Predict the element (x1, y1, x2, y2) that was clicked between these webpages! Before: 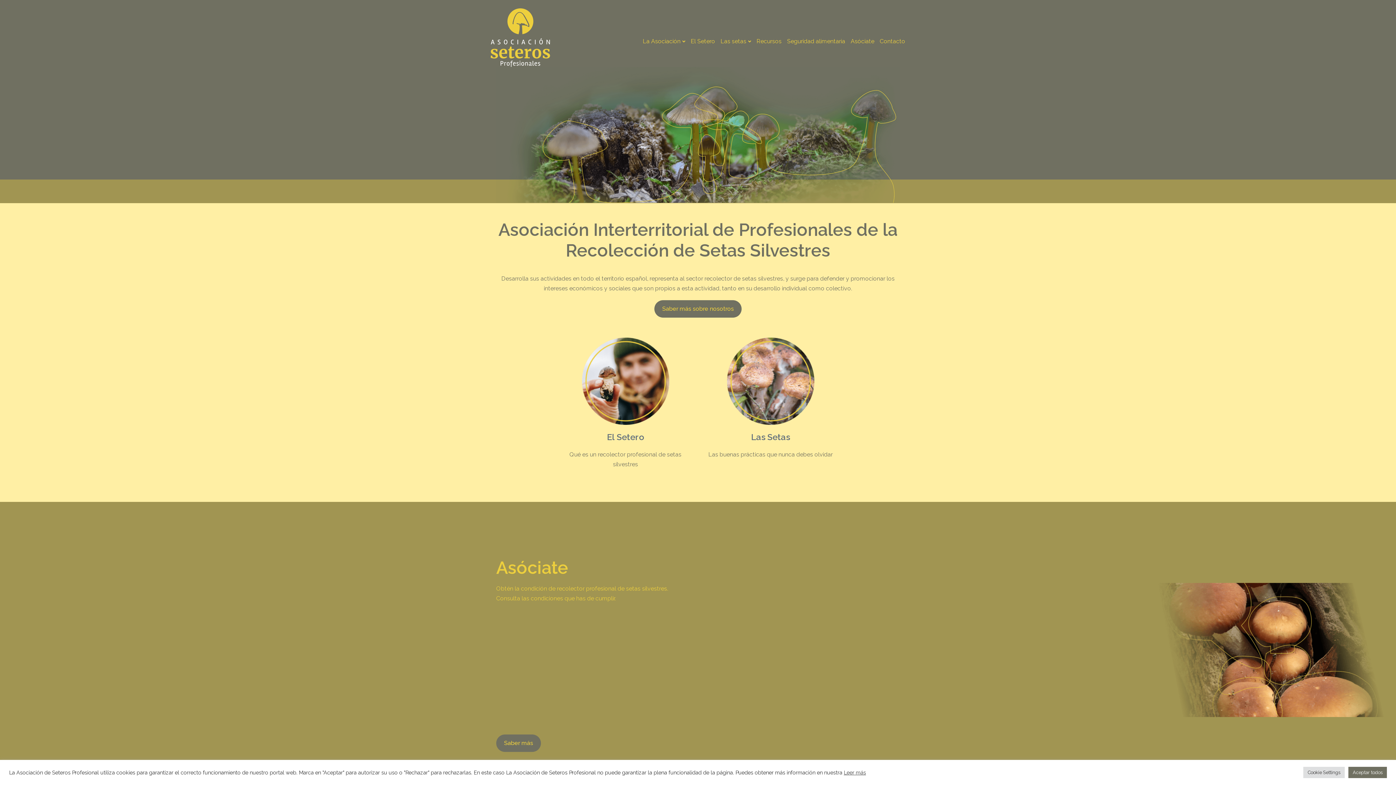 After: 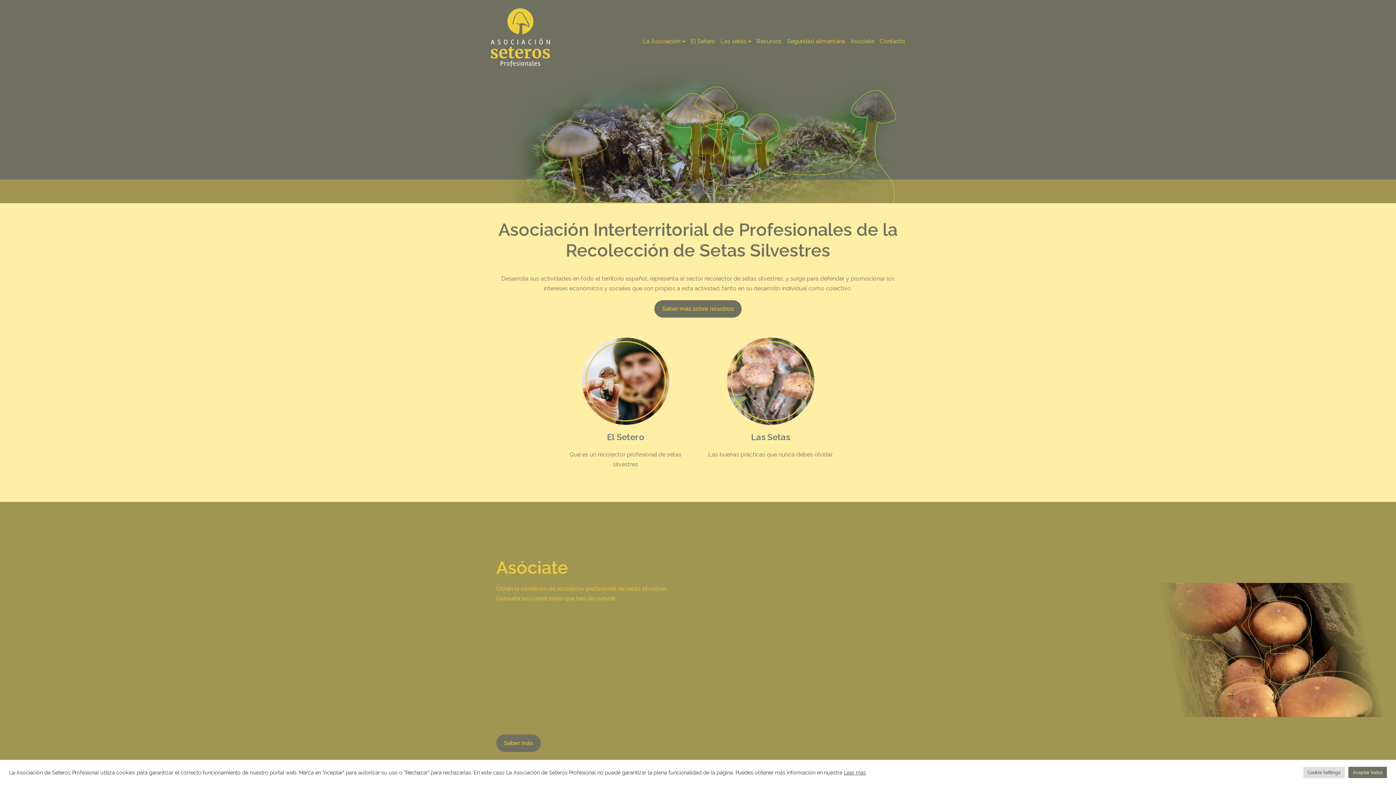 Action: bbox: (844, 769, 866, 776) label: Leer más